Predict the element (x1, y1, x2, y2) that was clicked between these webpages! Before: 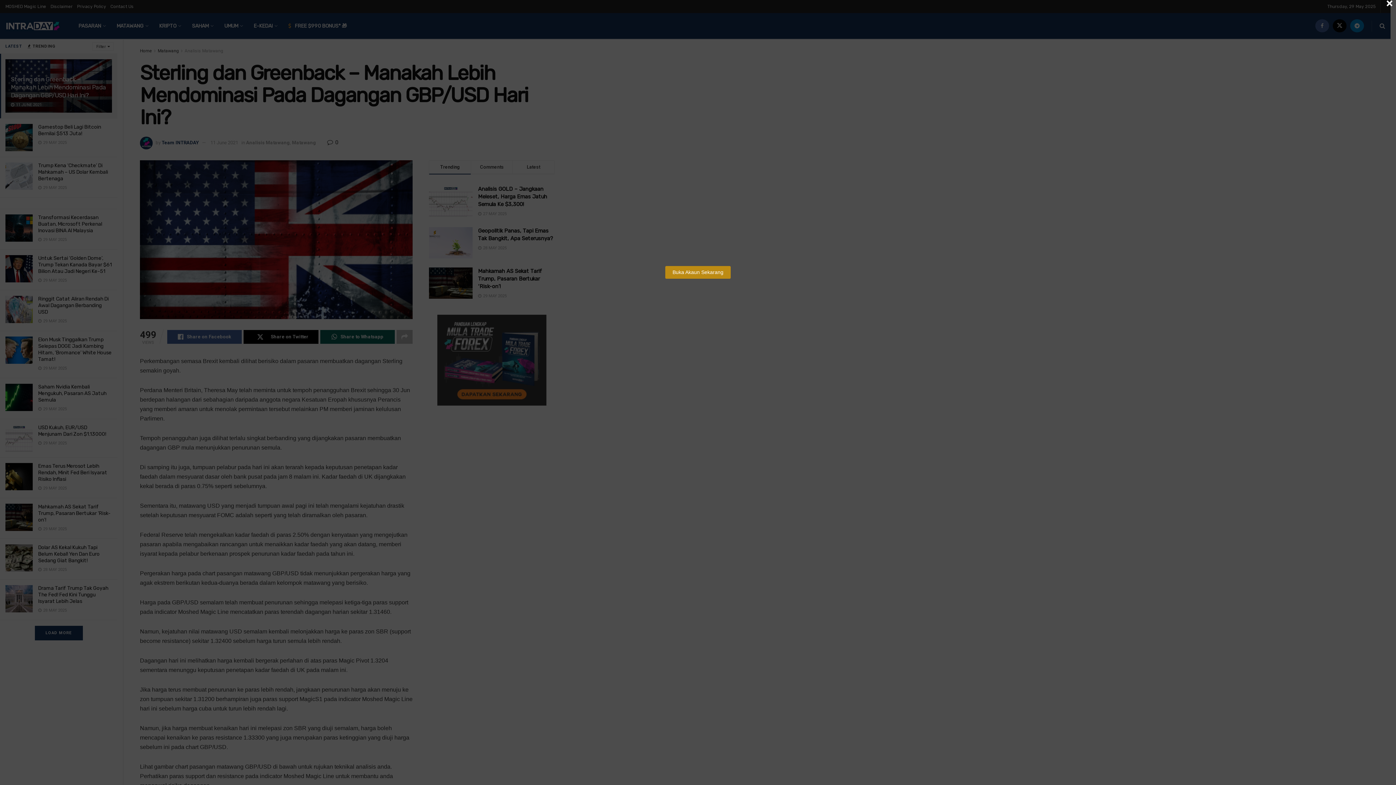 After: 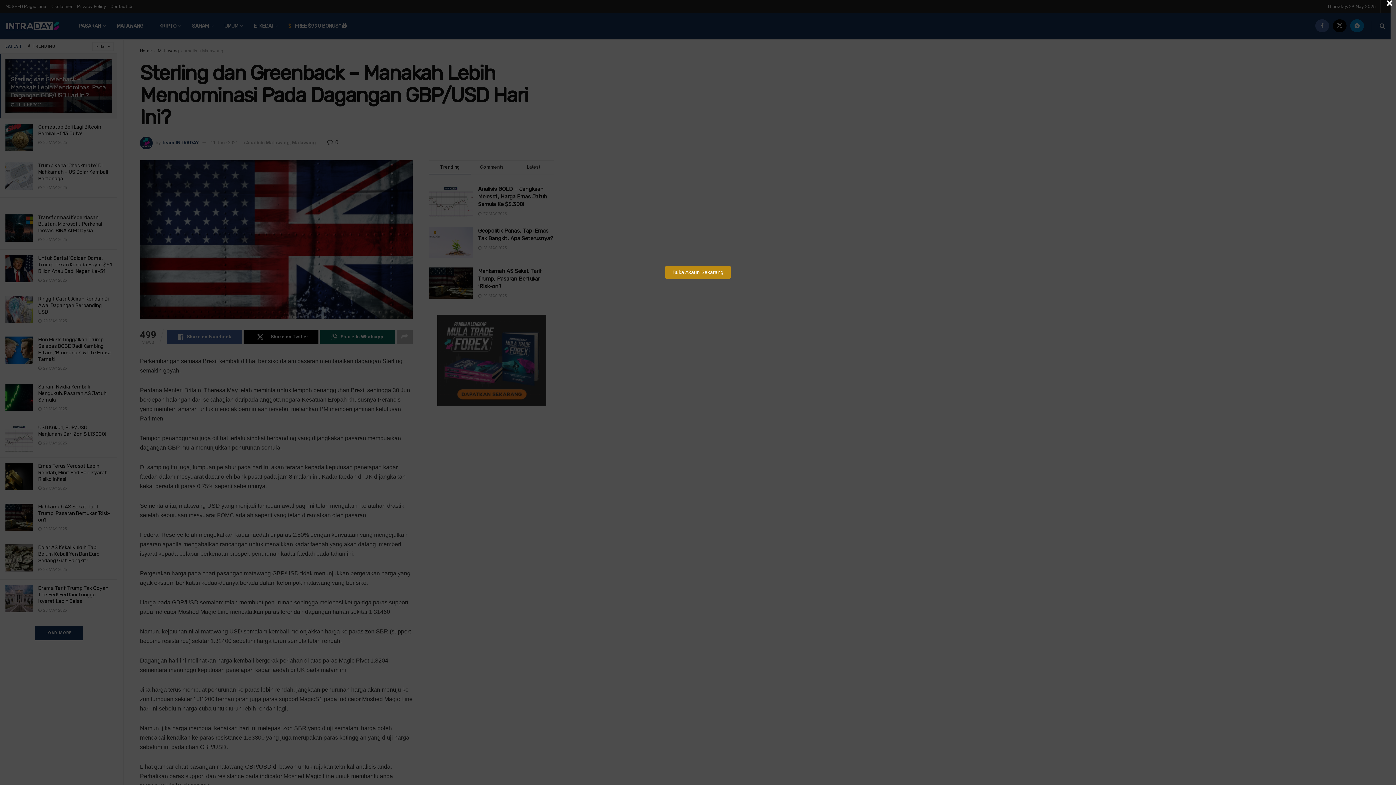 Action: label: Buka Akaun Sekarang bbox: (665, 266, 730, 278)